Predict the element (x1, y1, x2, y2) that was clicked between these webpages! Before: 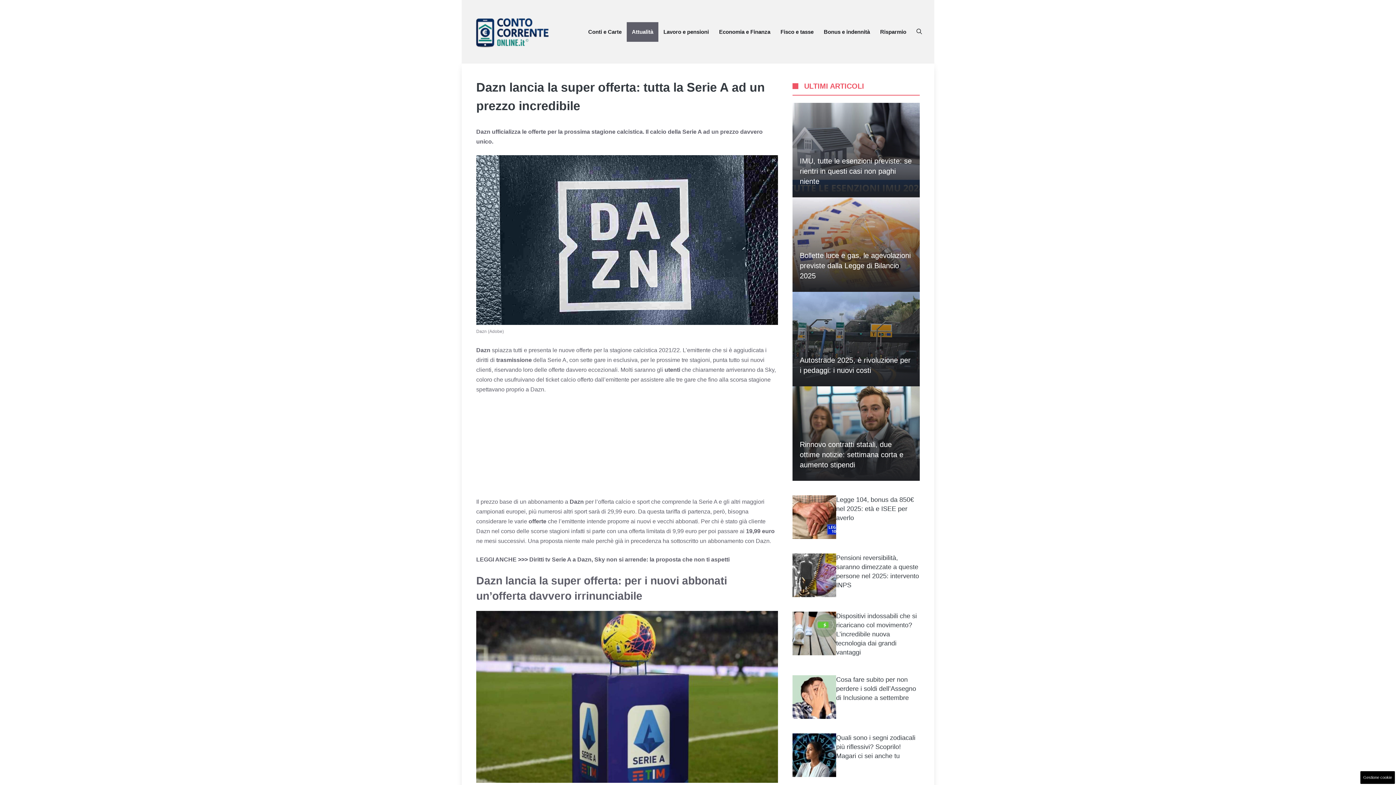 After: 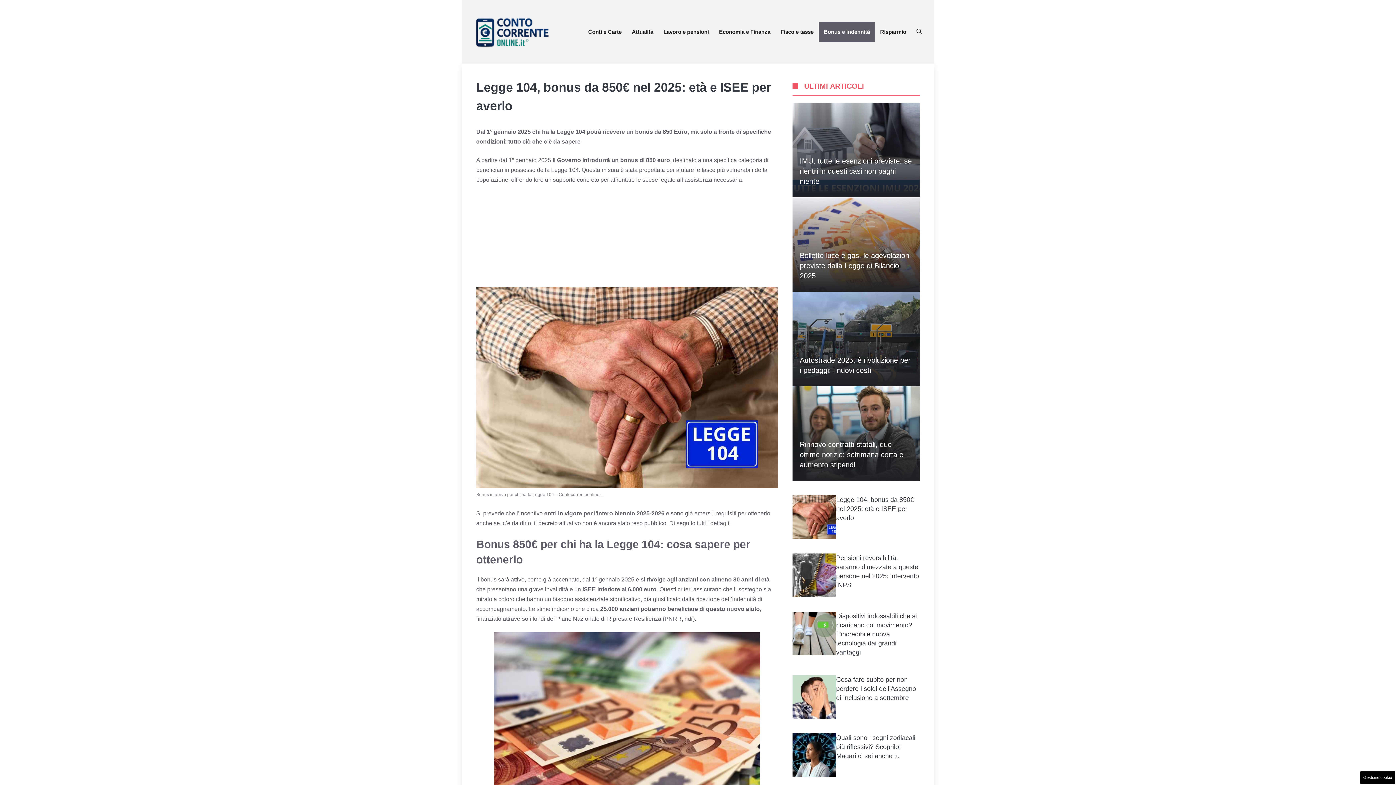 Action: bbox: (836, 496, 914, 521) label: Legge 104, bonus da 850€ nel 2025: età e ISEE per averlo